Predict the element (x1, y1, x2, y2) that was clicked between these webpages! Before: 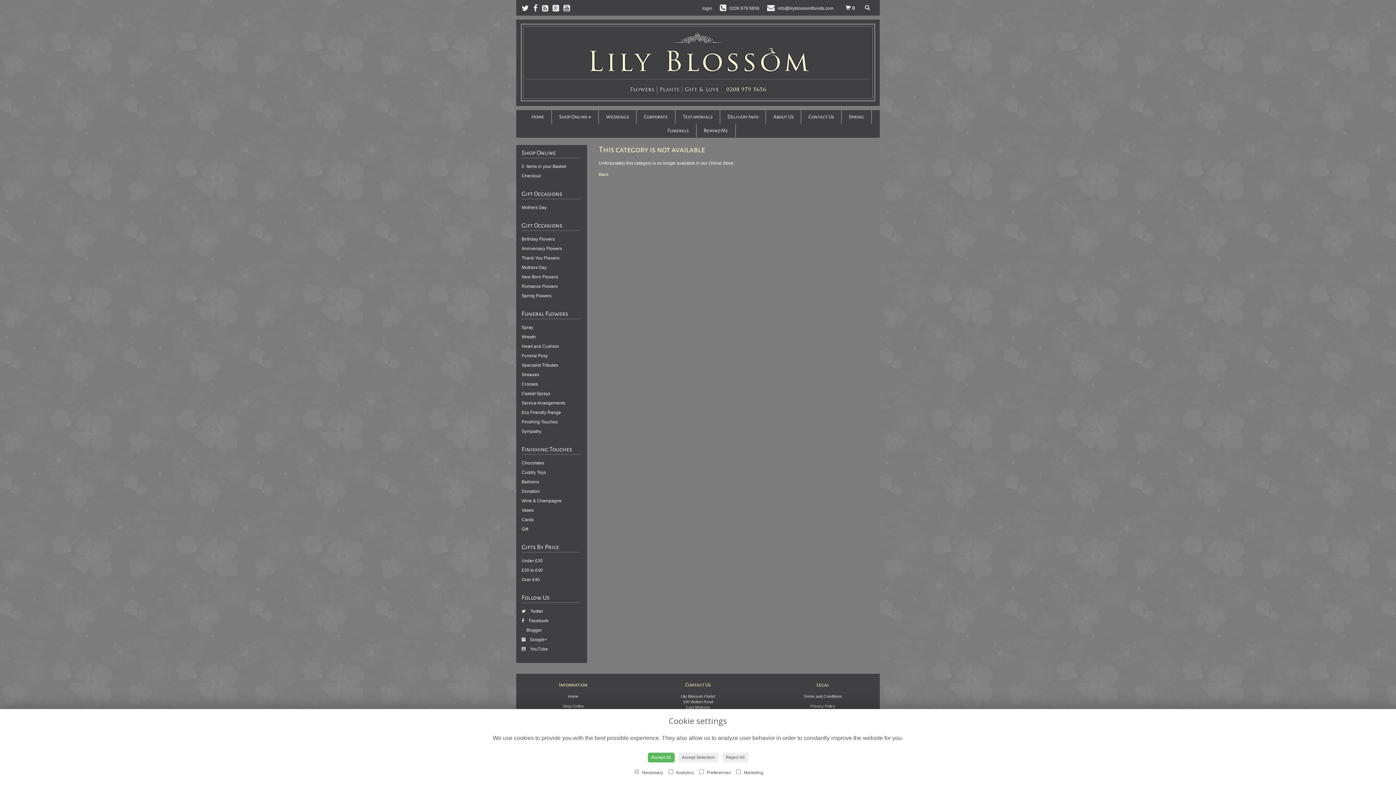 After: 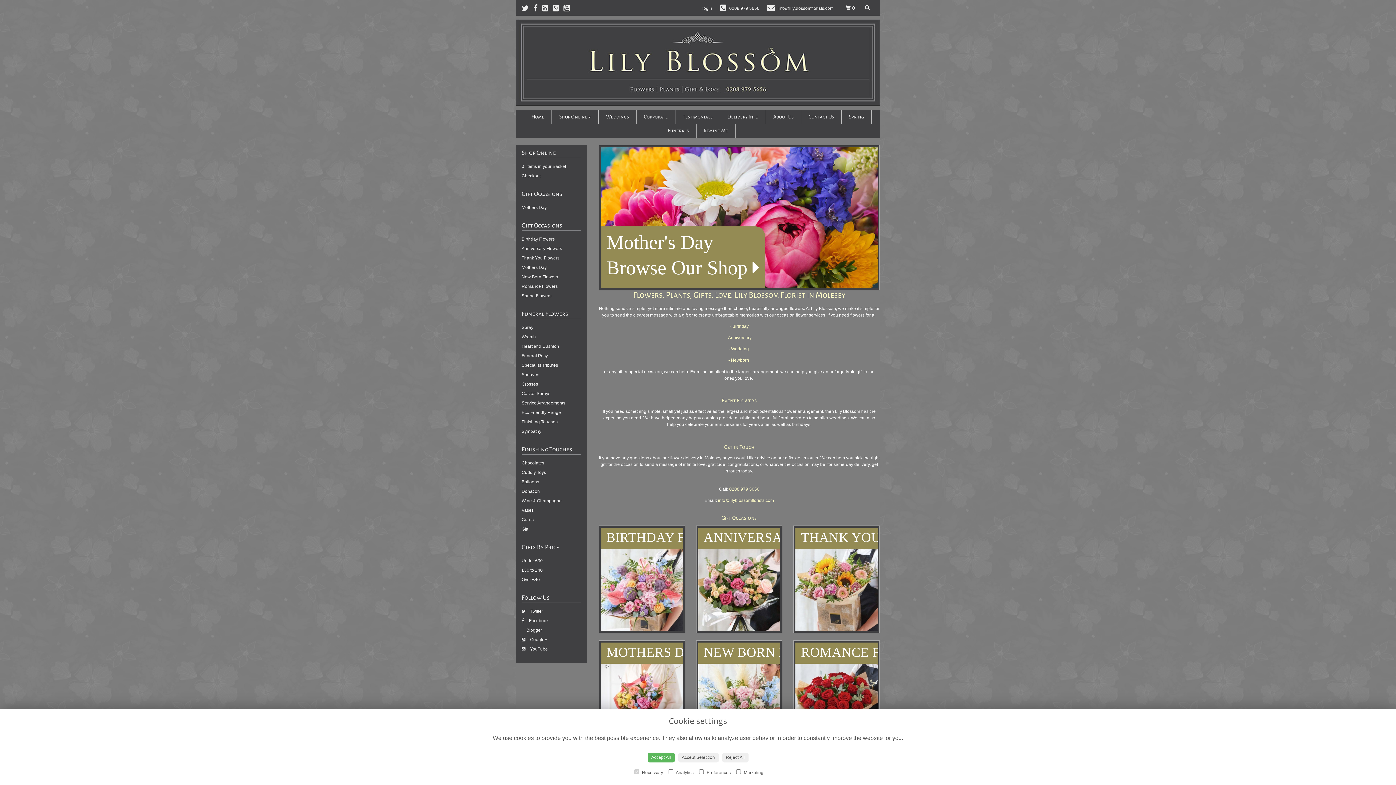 Action: bbox: (568, 694, 578, 699) label: Home